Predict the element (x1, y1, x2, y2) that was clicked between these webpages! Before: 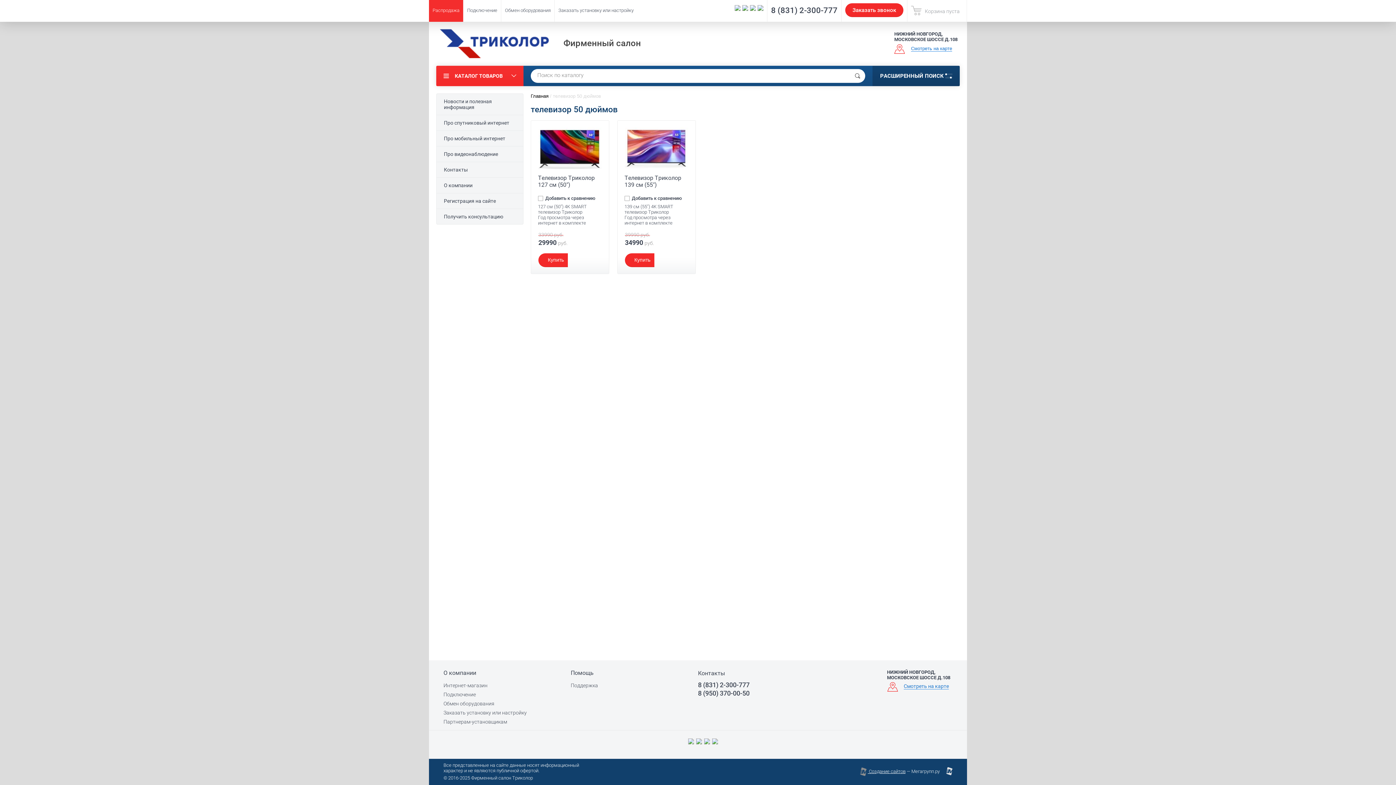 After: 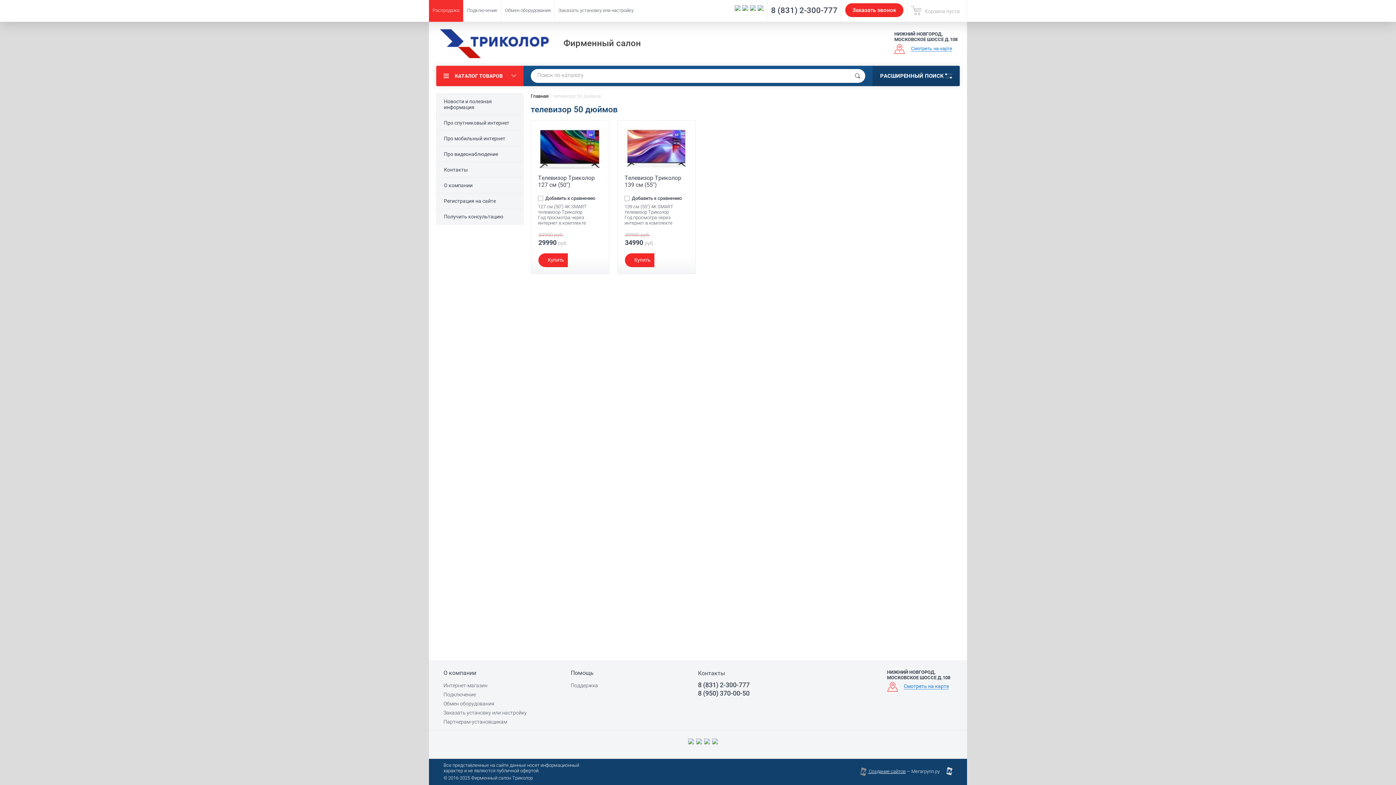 Action: bbox: (712, 738, 718, 744)